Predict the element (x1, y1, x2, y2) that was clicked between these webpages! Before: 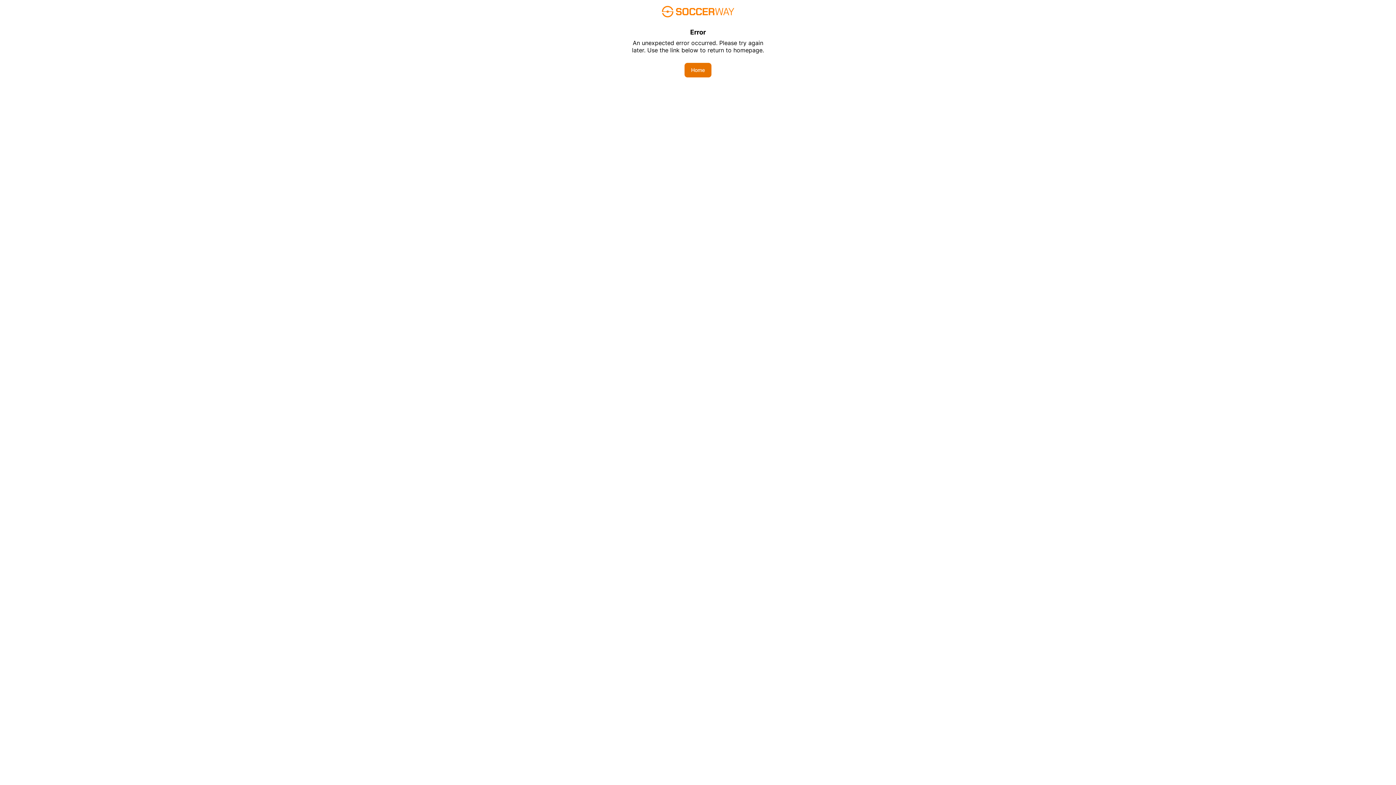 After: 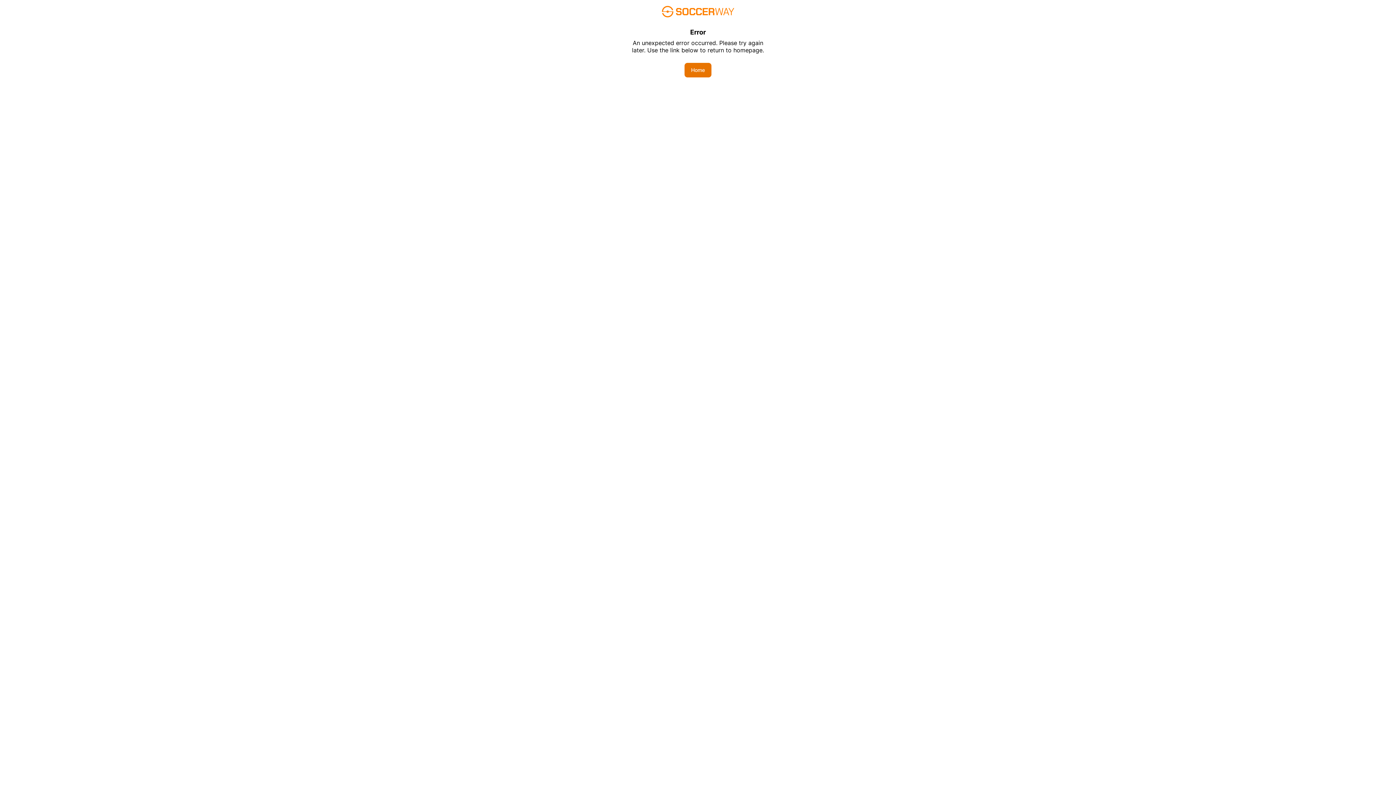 Action: bbox: (684, 62, 711, 77) label: Home